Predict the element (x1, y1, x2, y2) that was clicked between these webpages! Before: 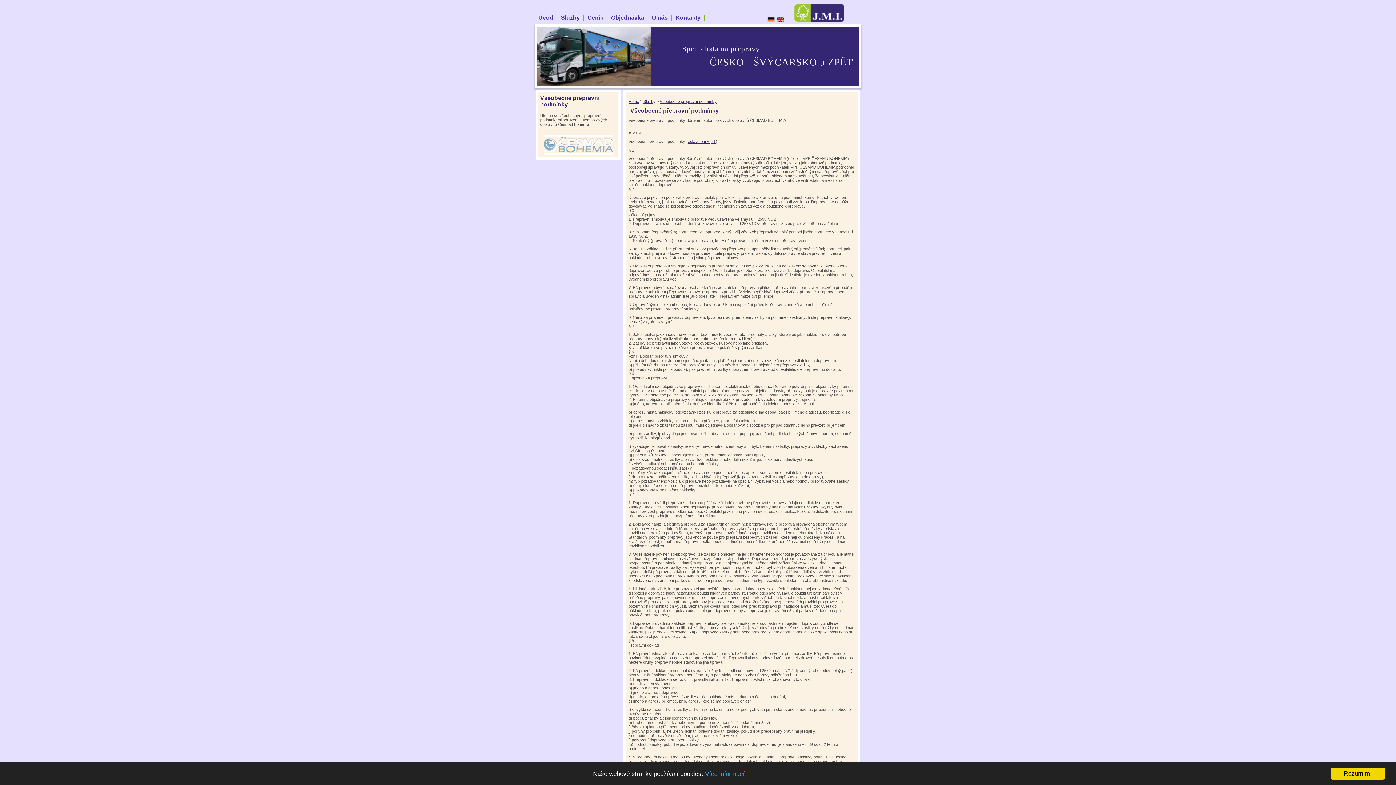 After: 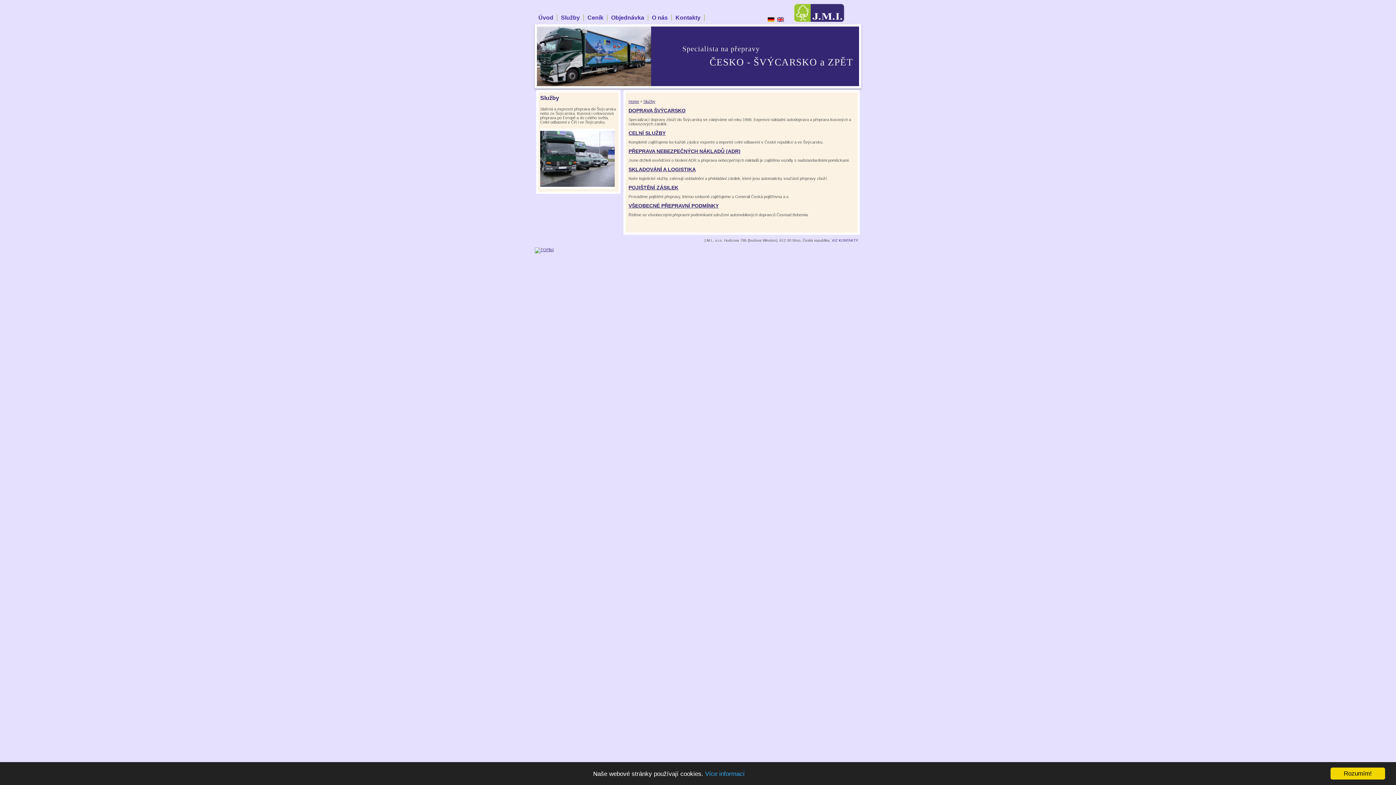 Action: label: Služby bbox: (561, 14, 580, 20)